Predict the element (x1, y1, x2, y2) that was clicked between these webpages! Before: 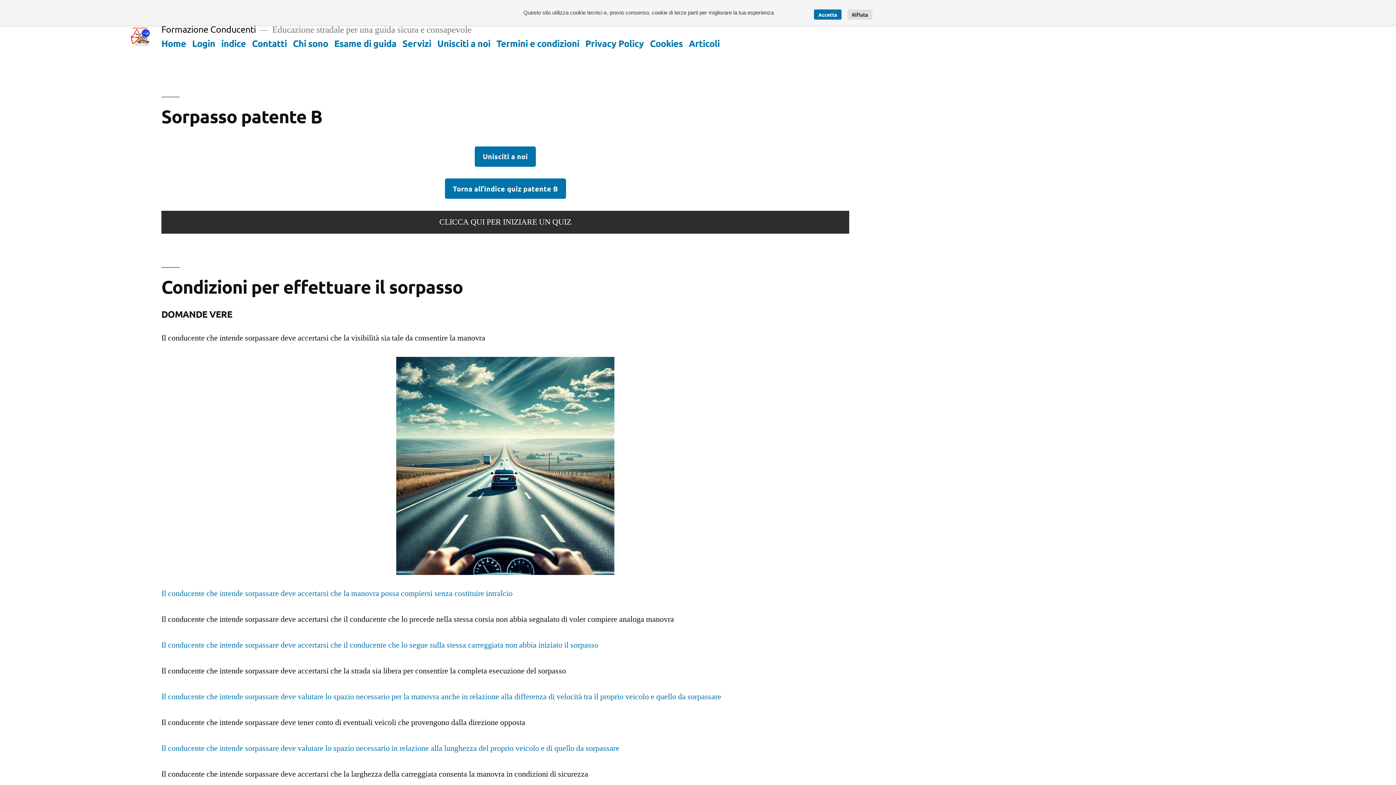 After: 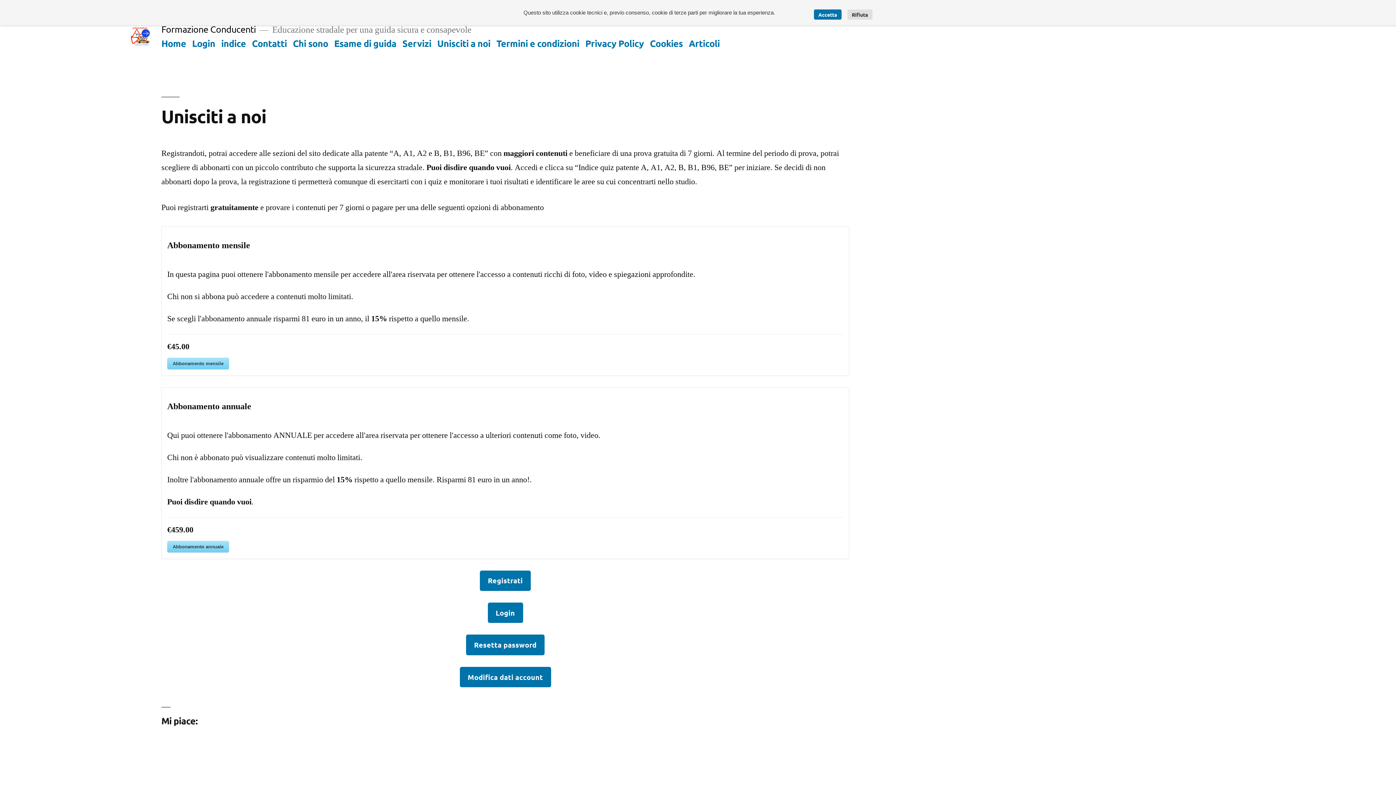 Action: label: Unisciti a noi bbox: (474, 146, 536, 166)